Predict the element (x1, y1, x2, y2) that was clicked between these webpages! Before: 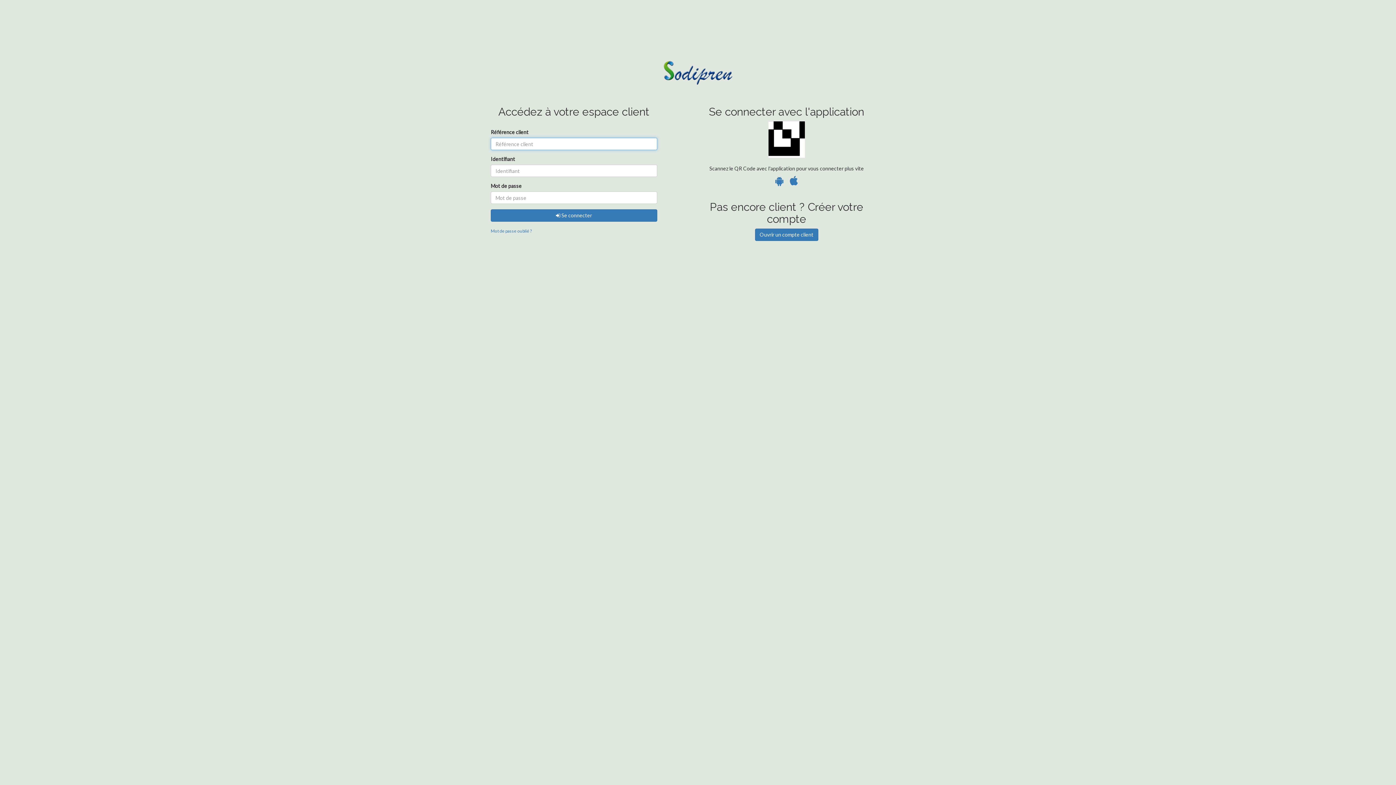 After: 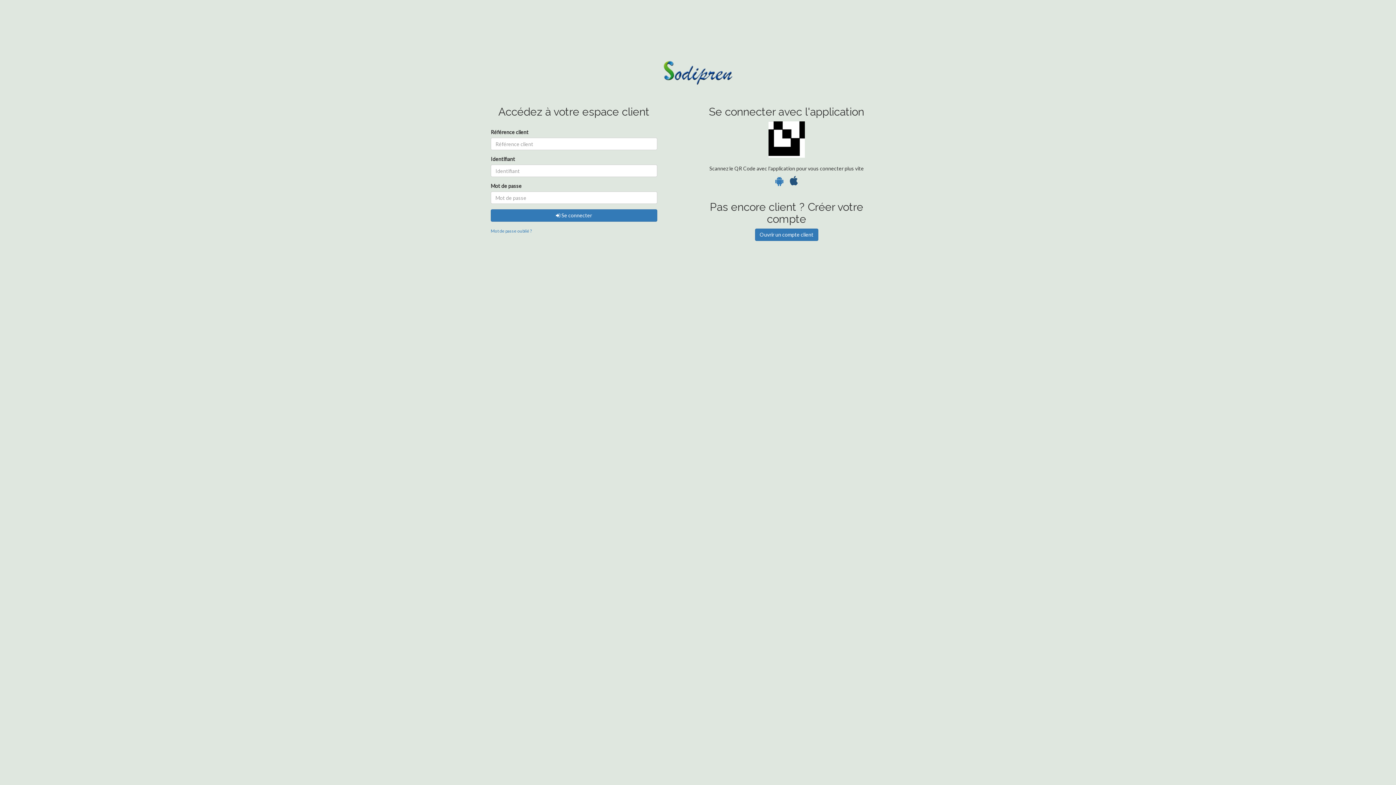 Action: bbox: (790, 179, 798, 185)